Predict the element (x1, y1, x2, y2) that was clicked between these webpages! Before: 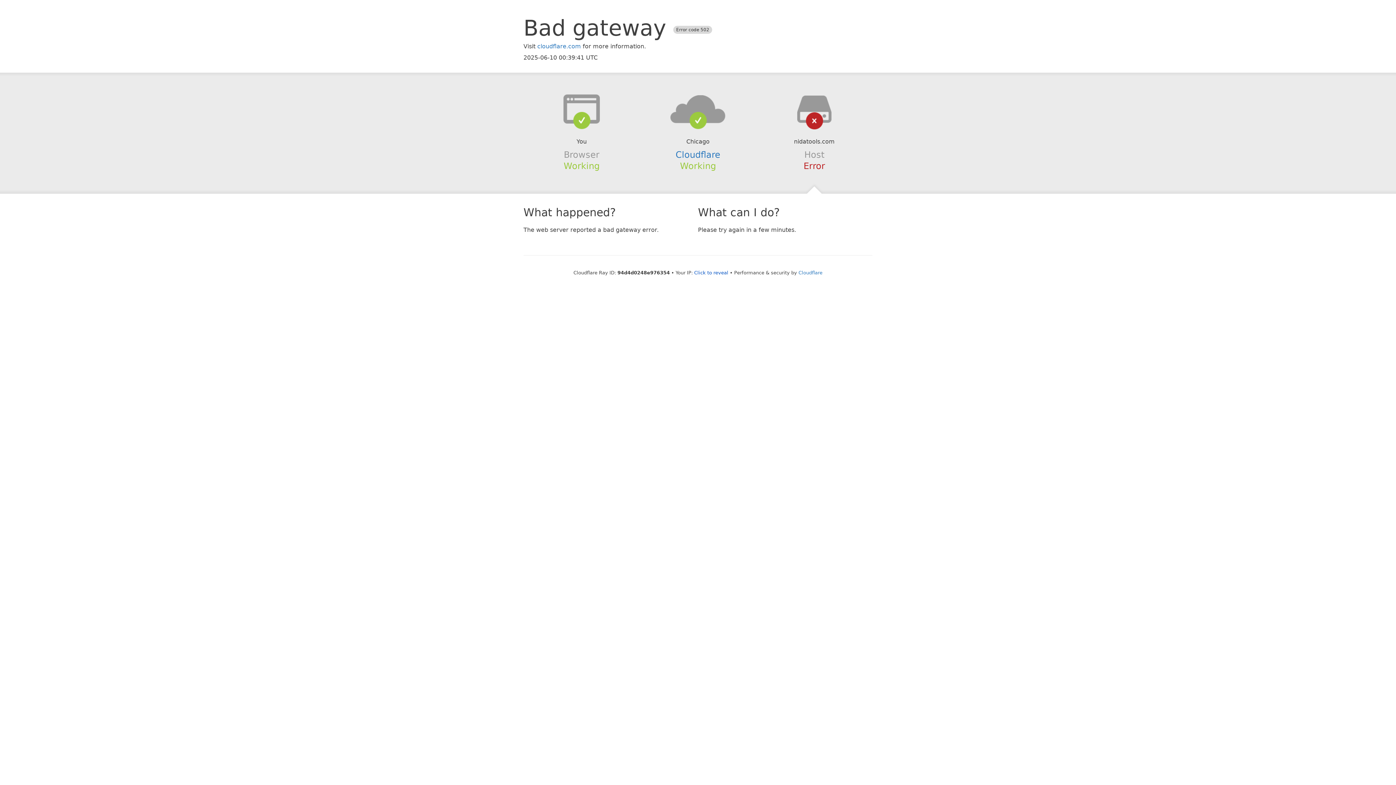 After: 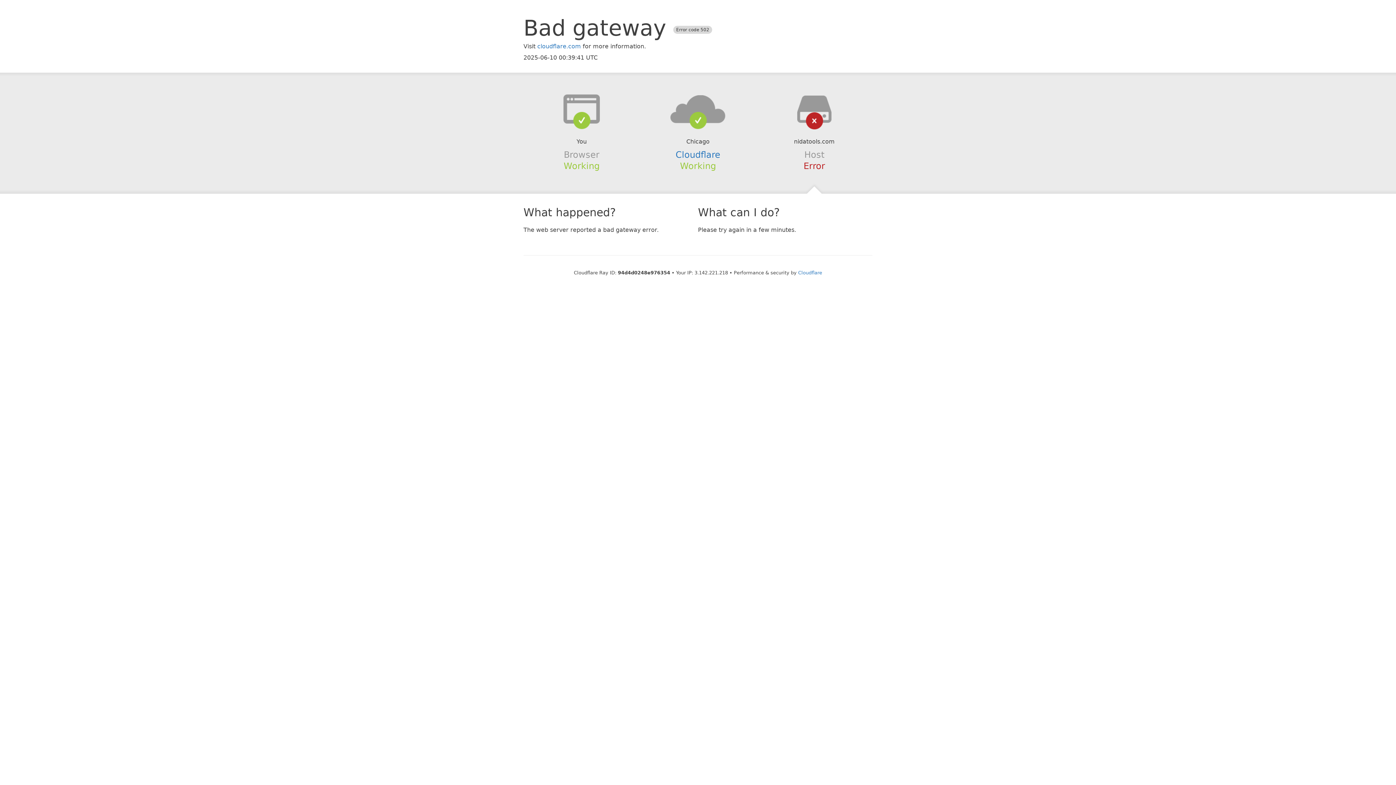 Action: bbox: (694, 270, 728, 275) label: Click to reveal